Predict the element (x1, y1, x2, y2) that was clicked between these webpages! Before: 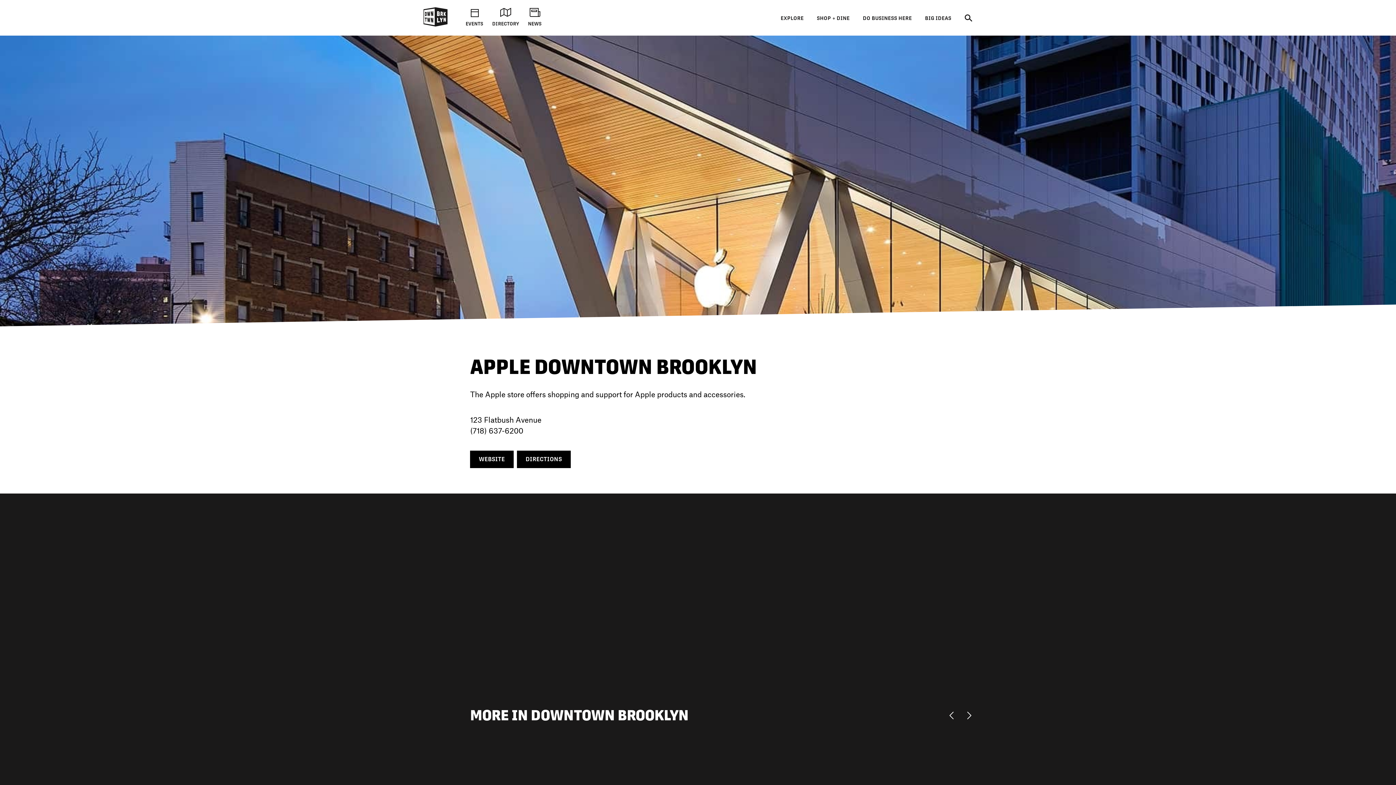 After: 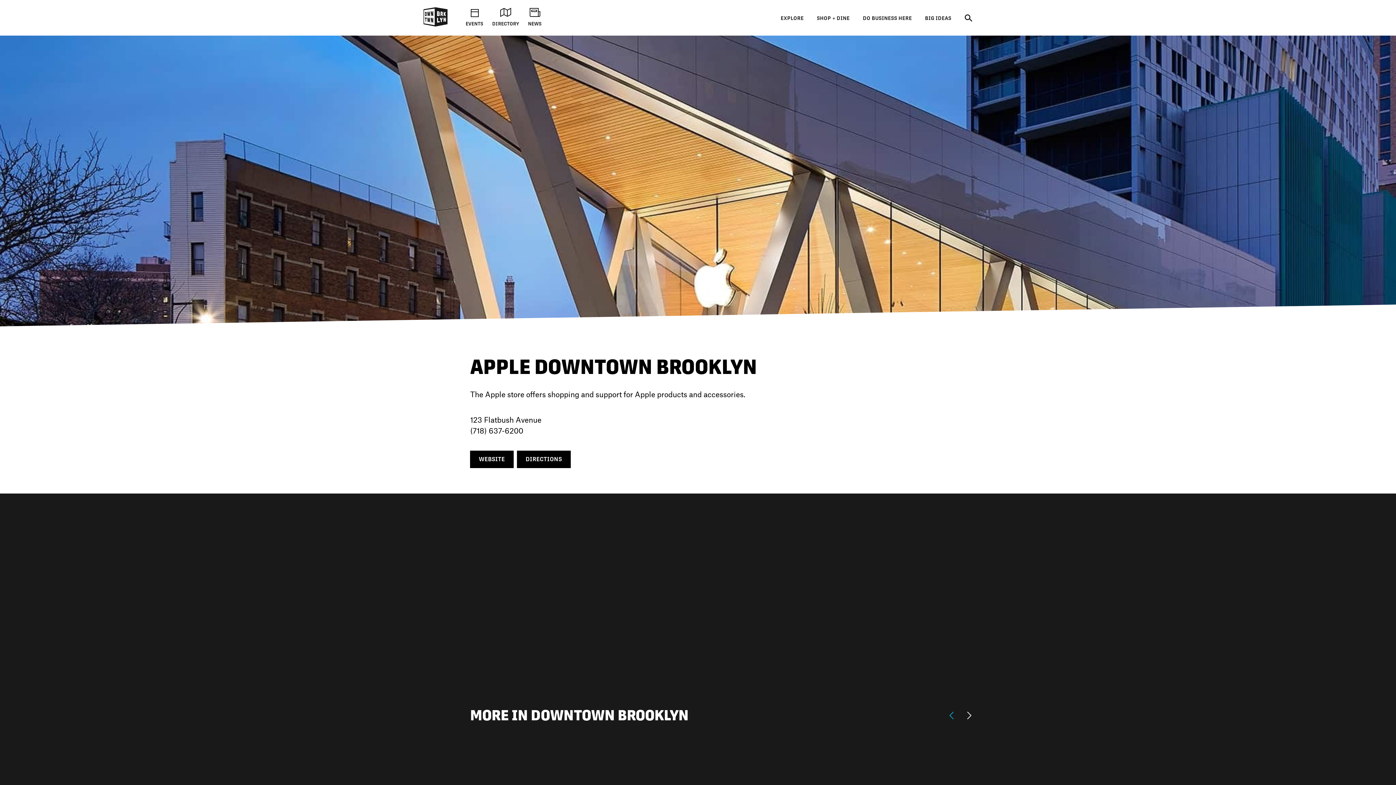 Action: bbox: (948, 708, 958, 722) label: Previous